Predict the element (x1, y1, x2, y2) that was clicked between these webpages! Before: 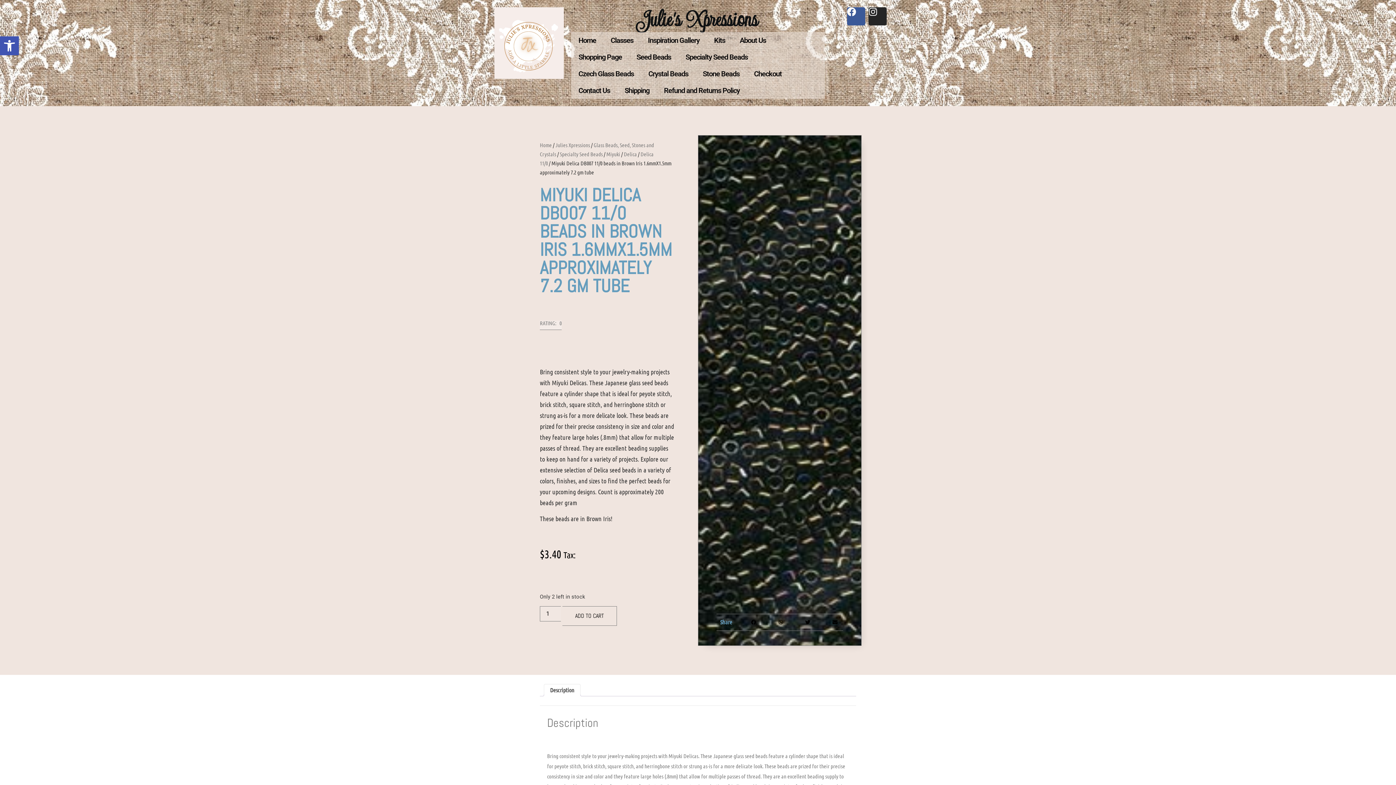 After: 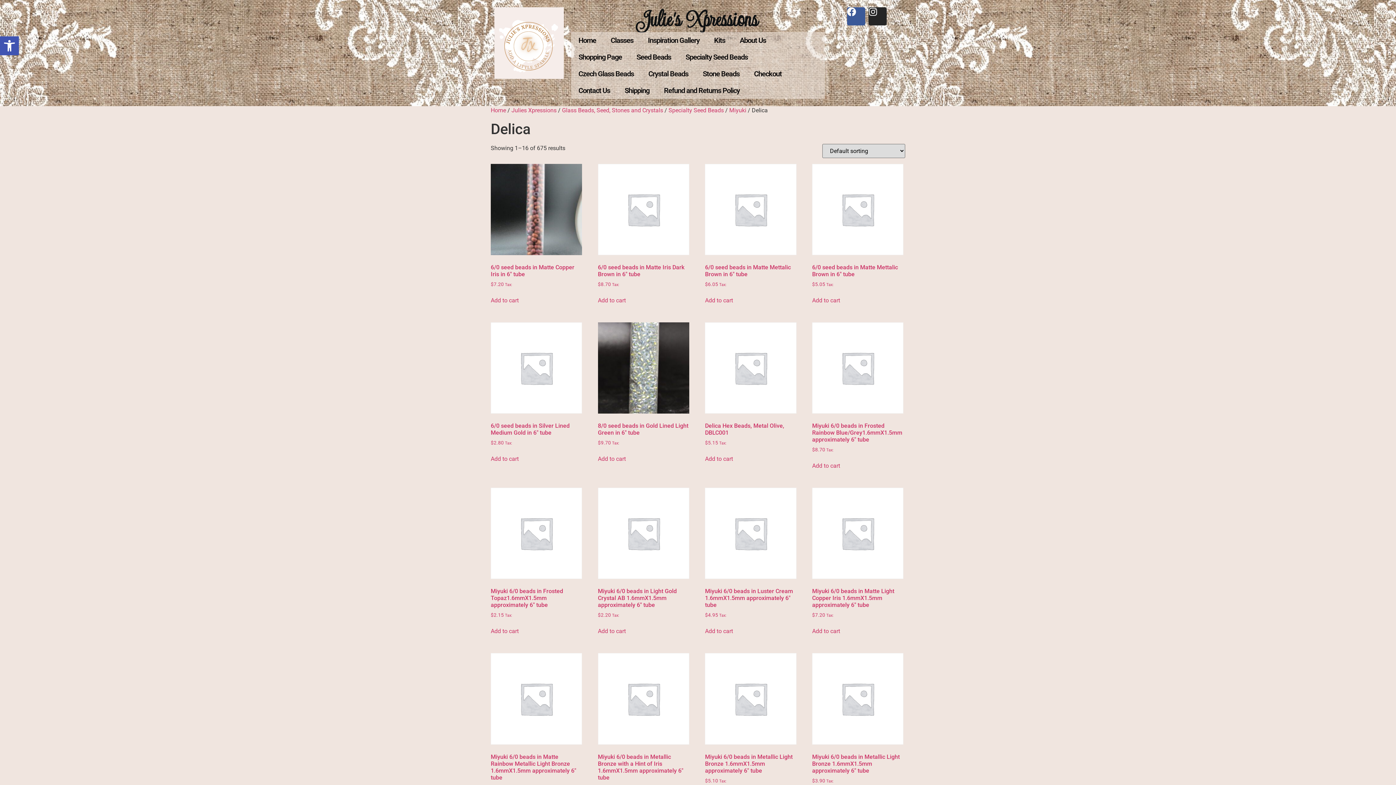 Action: bbox: (624, 150, 637, 157) label: Delica